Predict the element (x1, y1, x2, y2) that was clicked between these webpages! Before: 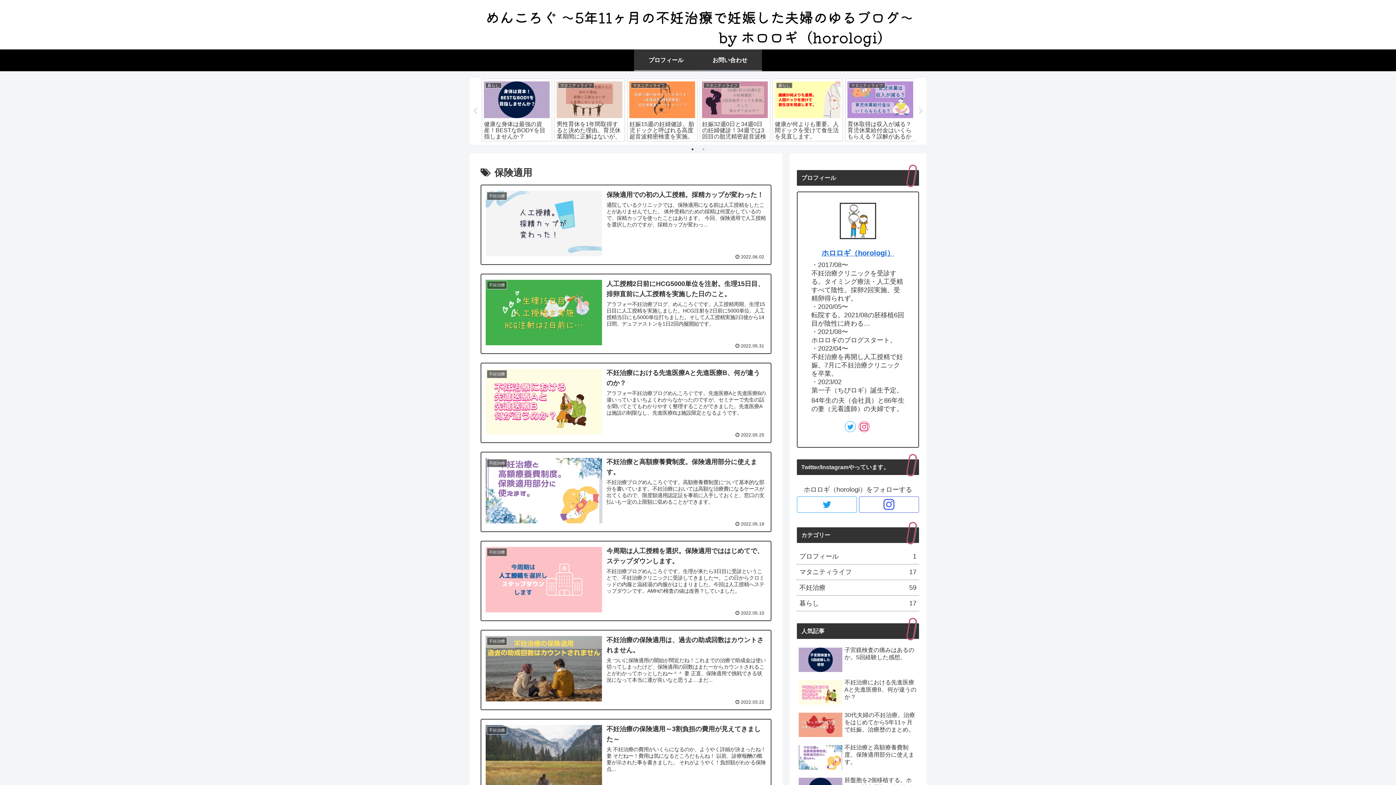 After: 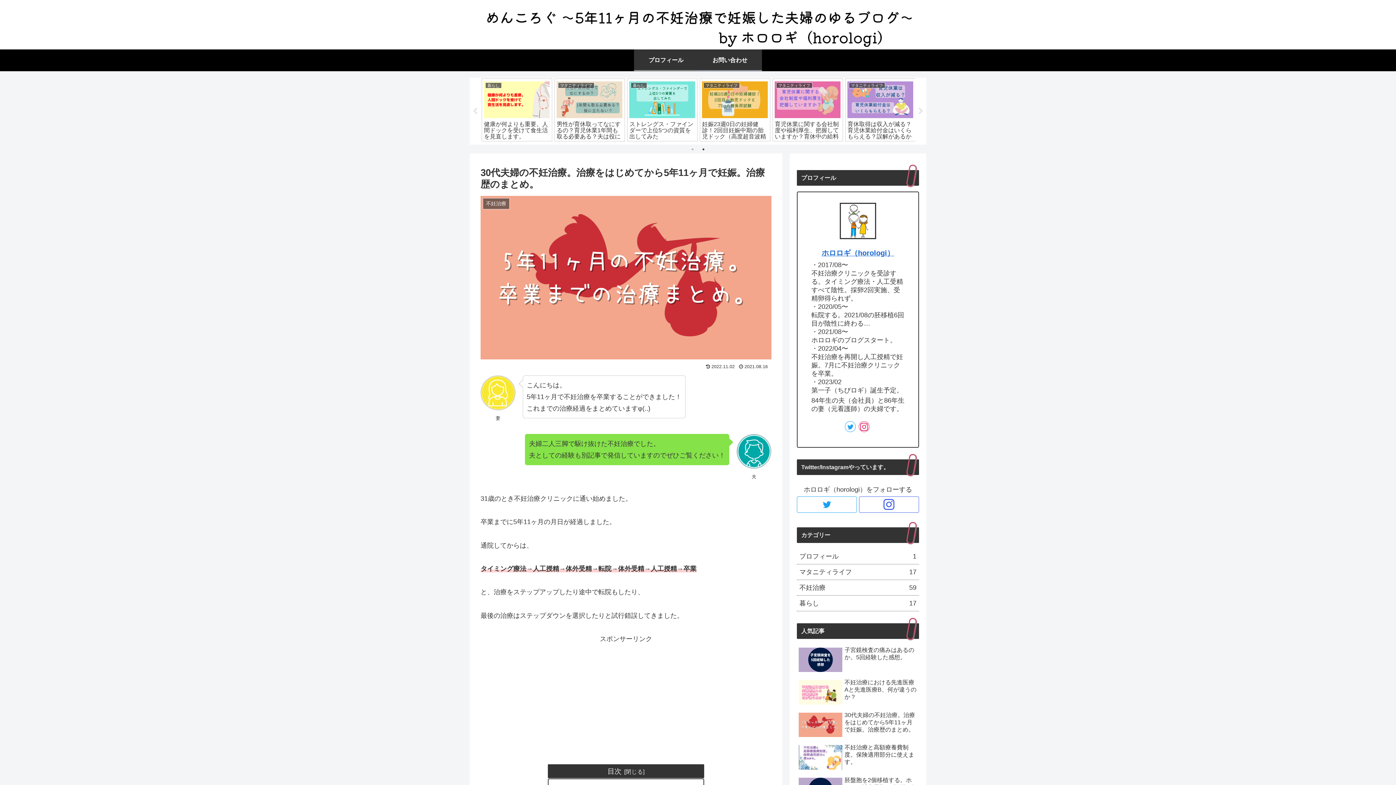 Action: bbox: (797, 710, 919, 741) label: 30代夫婦の不妊治療。治療をはじめてから5年11ヶ月で妊娠。治療歴のまとめ。